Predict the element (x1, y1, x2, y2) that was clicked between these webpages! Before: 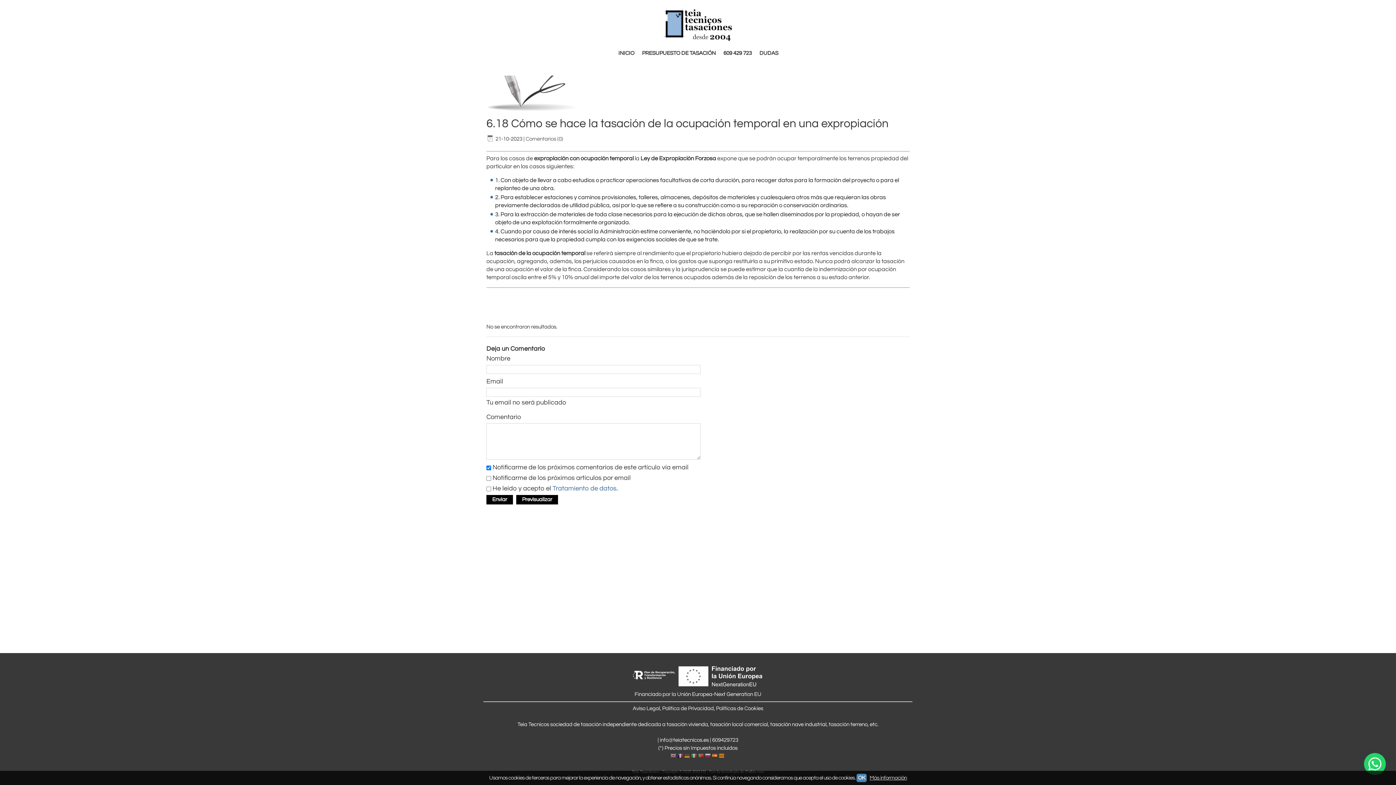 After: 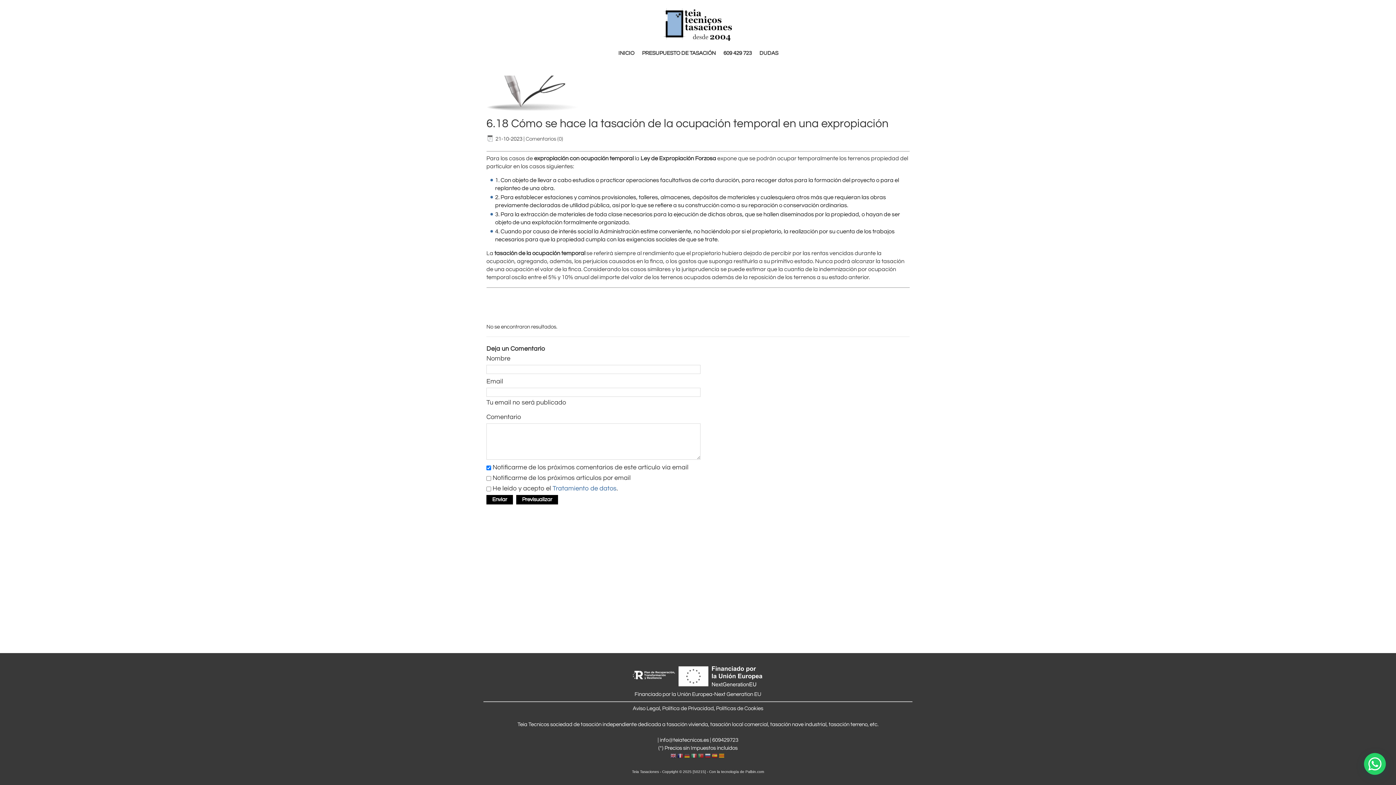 Action: bbox: (711, 753, 717, 760)